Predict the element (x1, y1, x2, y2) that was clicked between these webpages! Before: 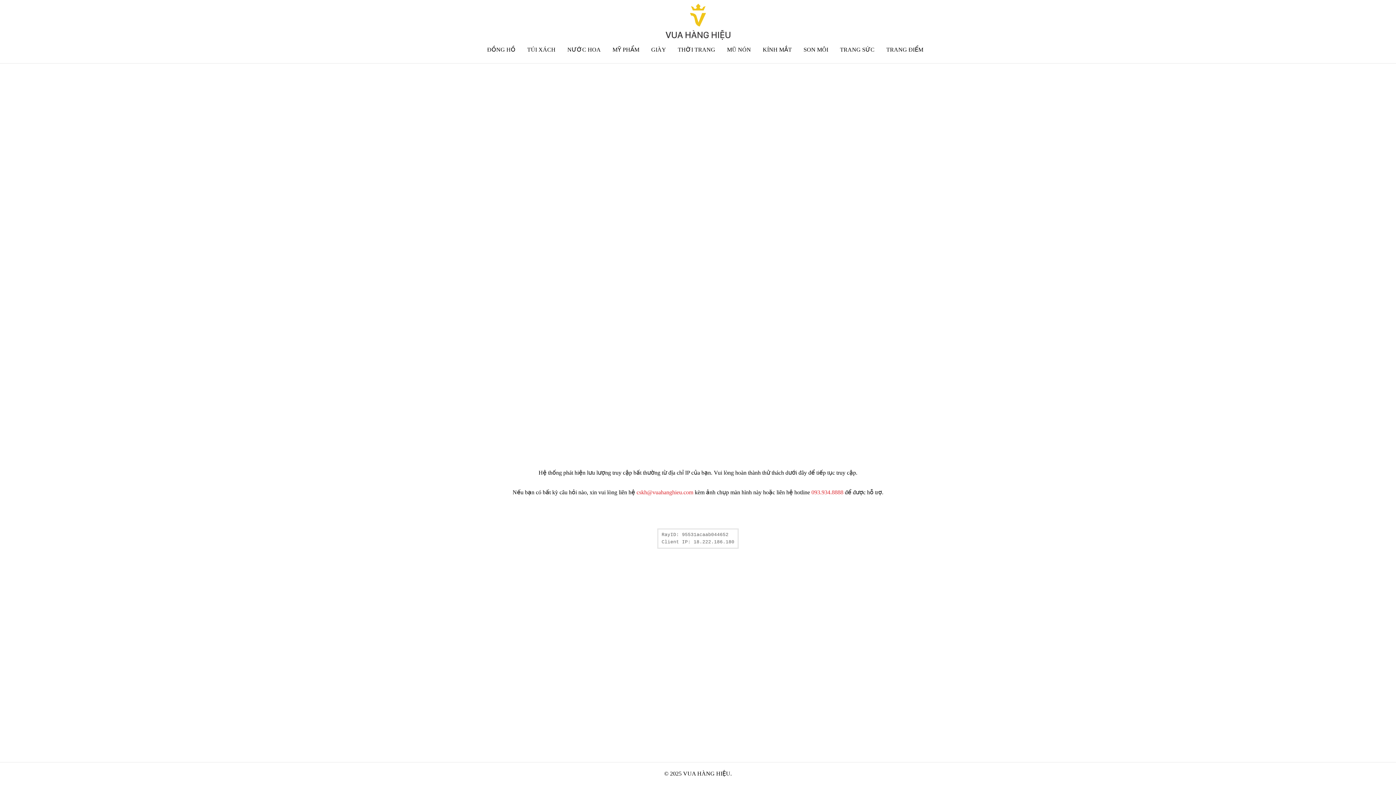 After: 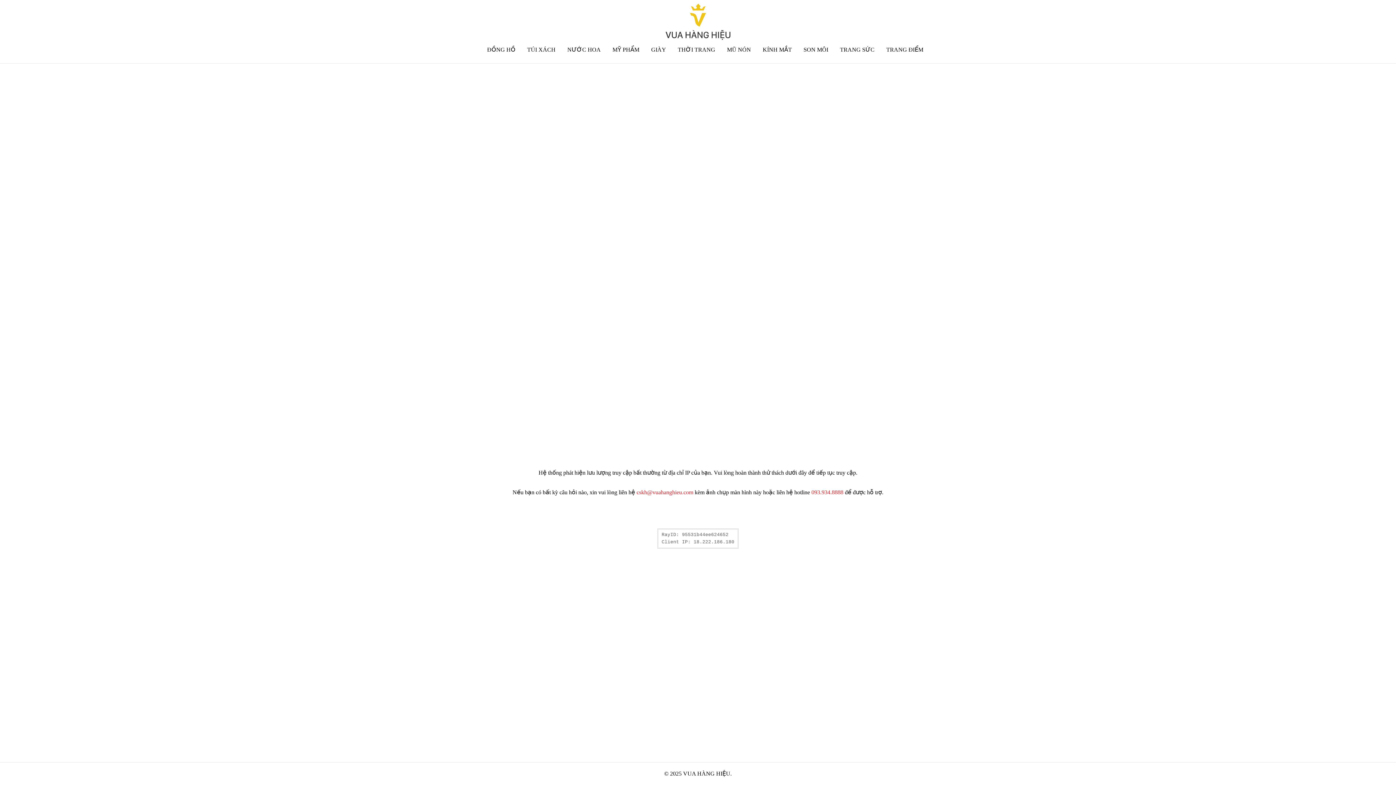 Action: bbox: (762, 46, 792, 52) label: KÍNH MẮT